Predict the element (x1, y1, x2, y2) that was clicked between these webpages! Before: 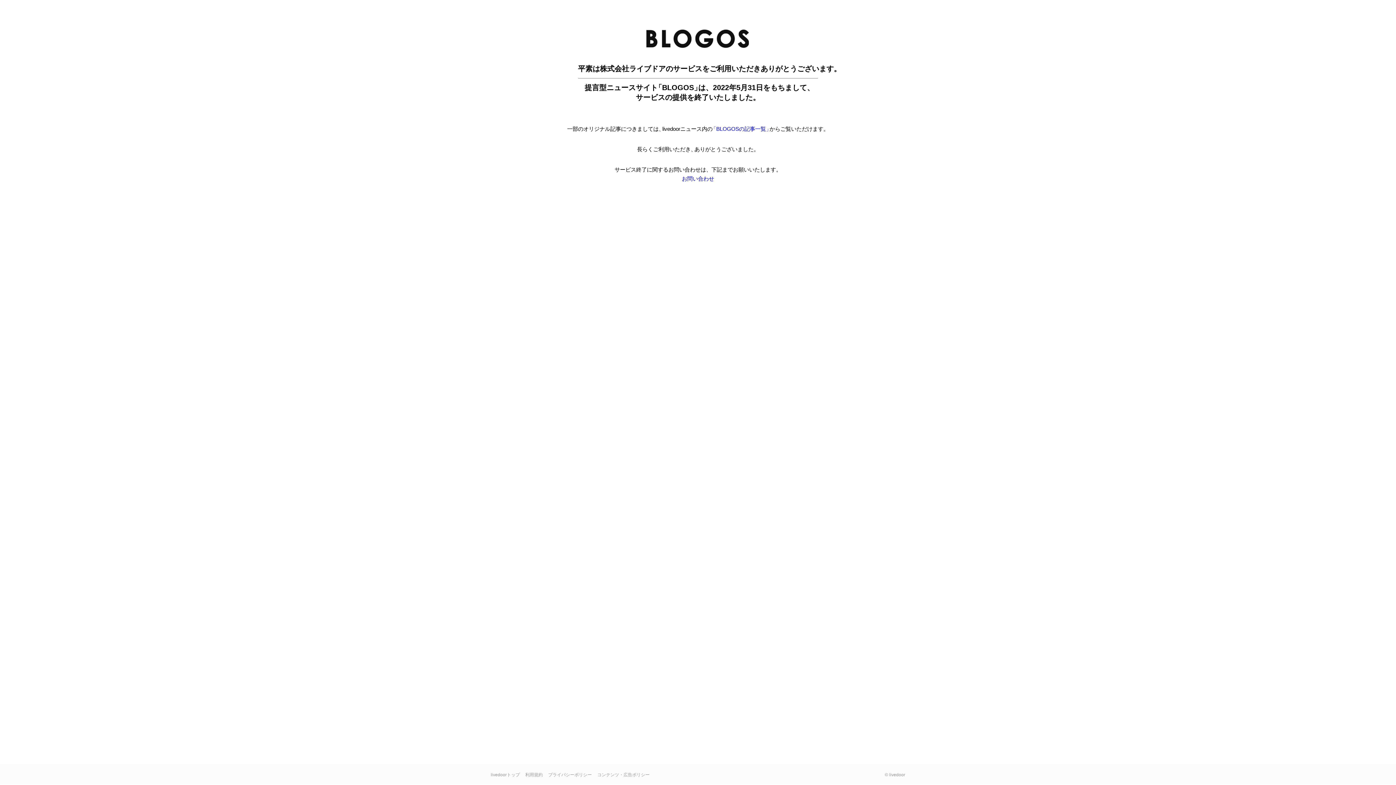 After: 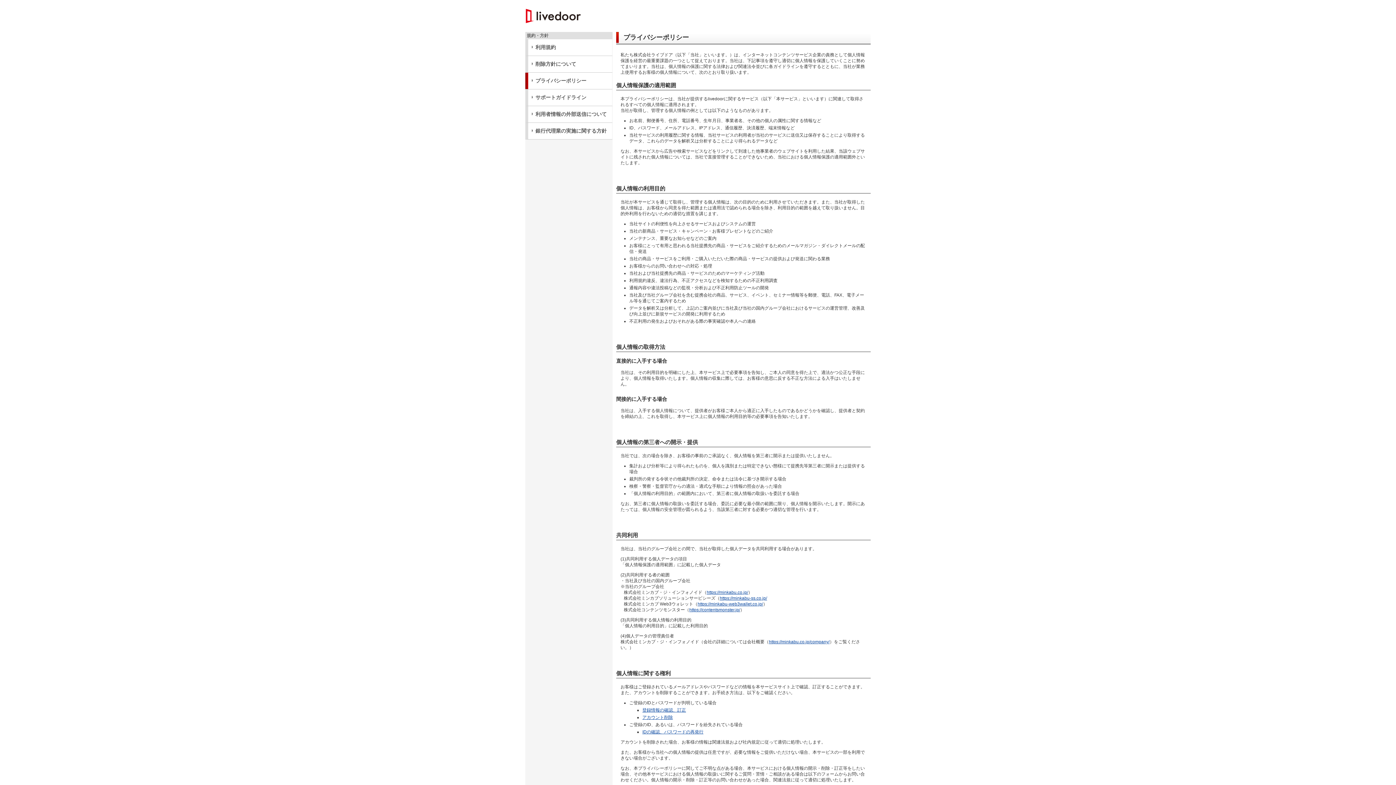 Action: bbox: (548, 772, 592, 777) label: プライバシーポリシー